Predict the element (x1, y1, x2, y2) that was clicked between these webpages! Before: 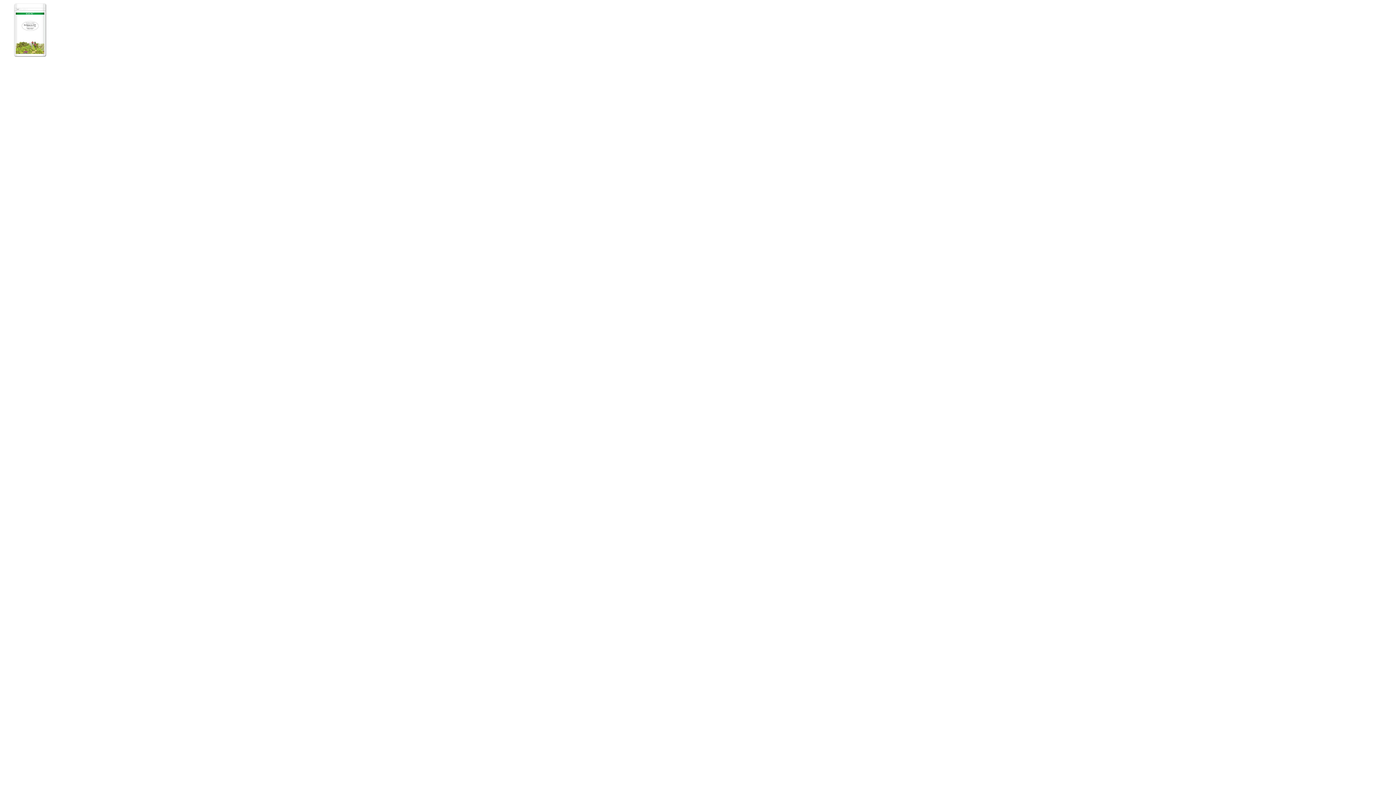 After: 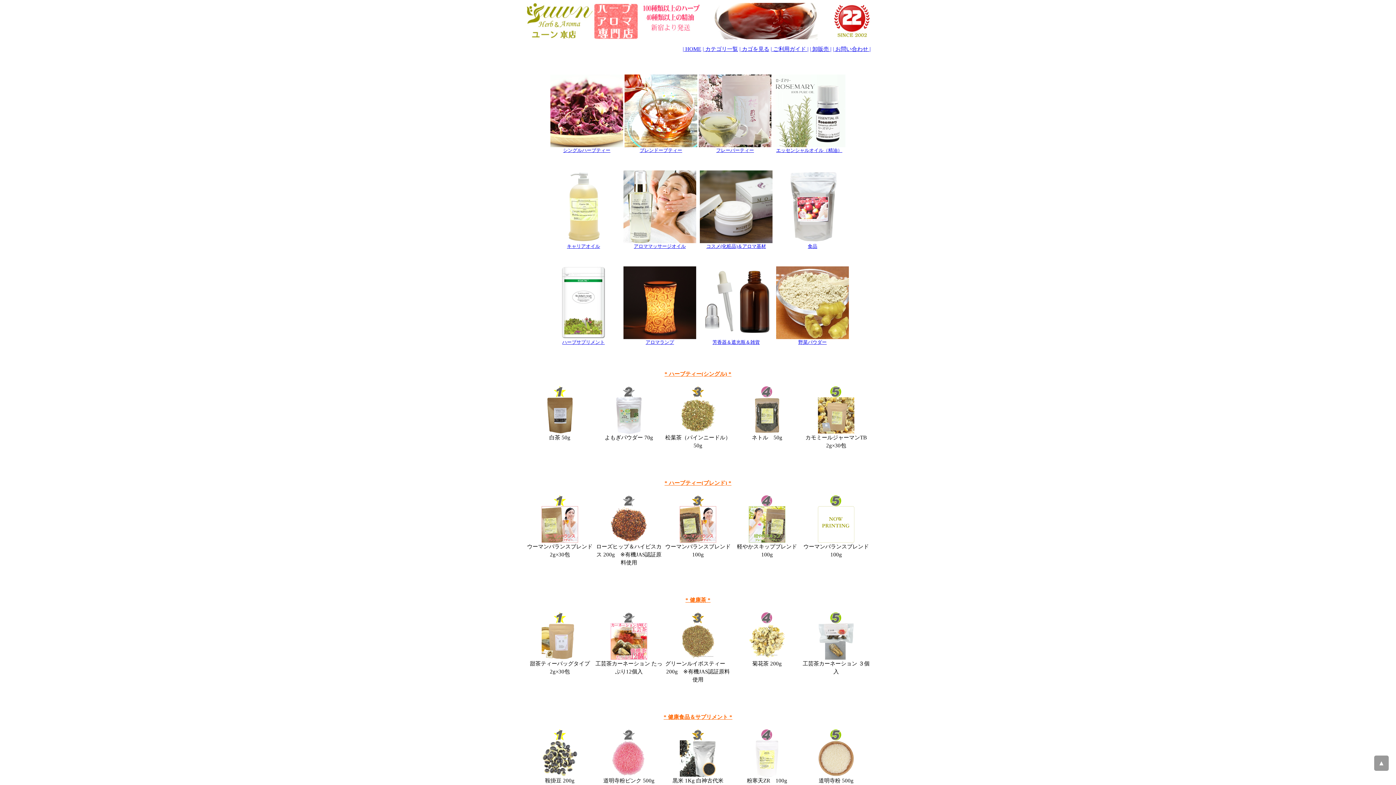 Action: bbox: (2, 52, 57, 58)